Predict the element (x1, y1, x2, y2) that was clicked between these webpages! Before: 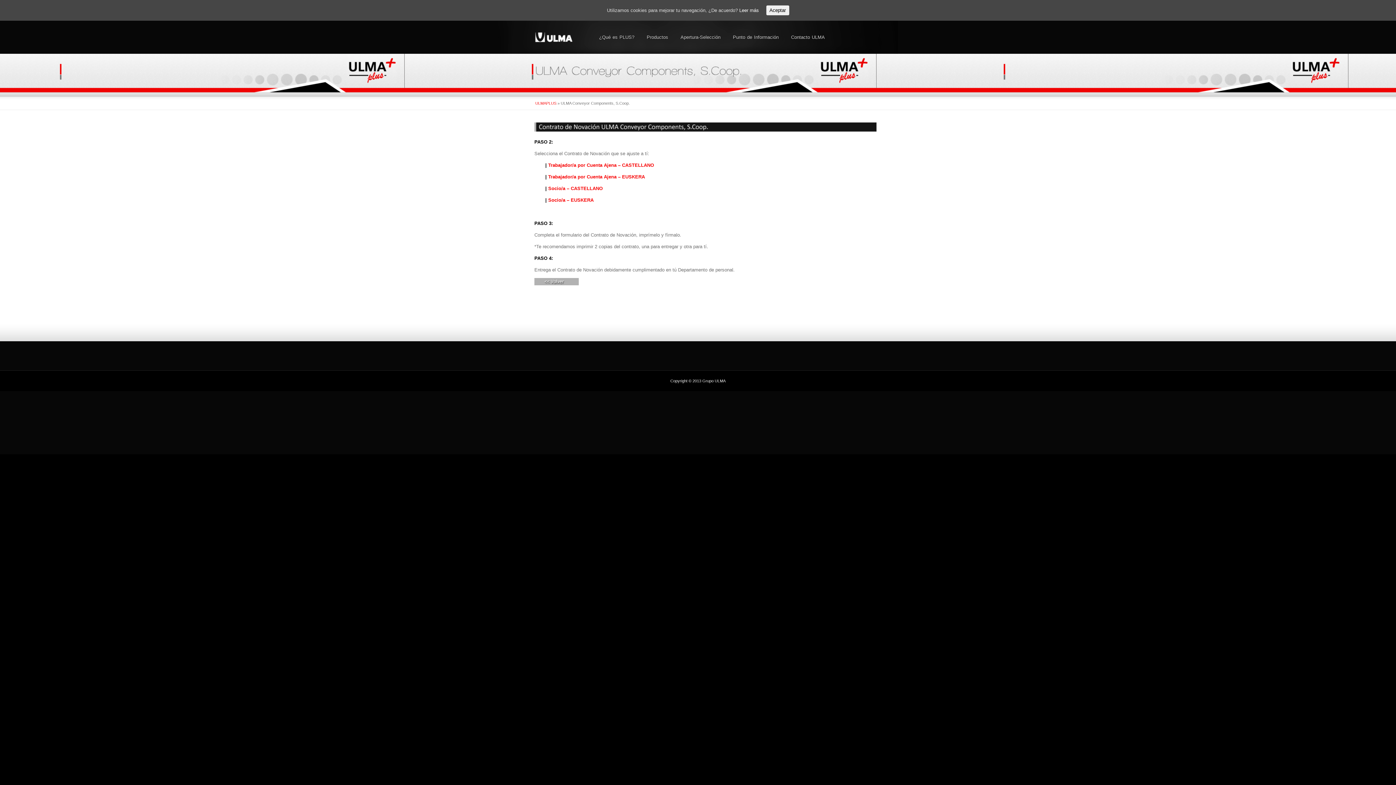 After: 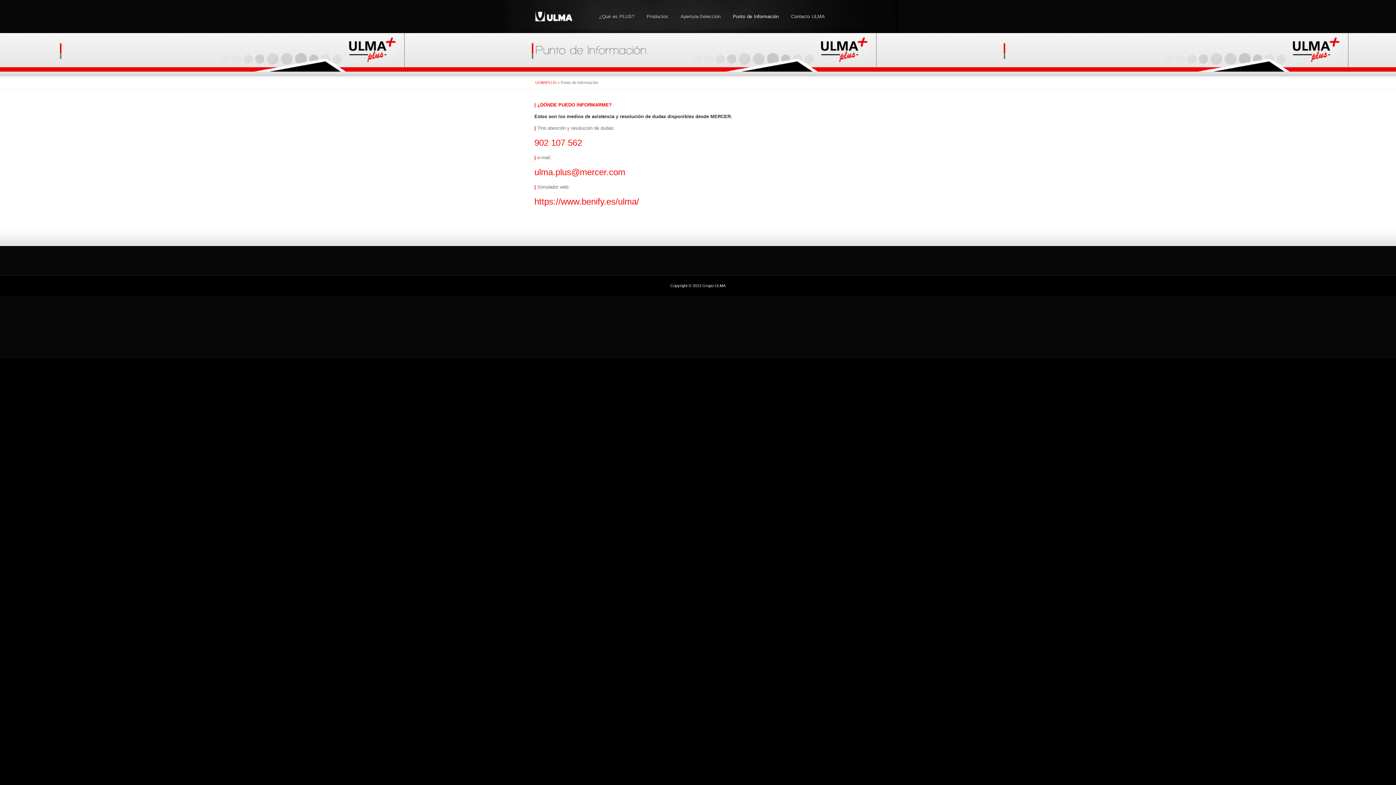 Action: bbox: (726, 28, 785, 49) label: Punto de Información